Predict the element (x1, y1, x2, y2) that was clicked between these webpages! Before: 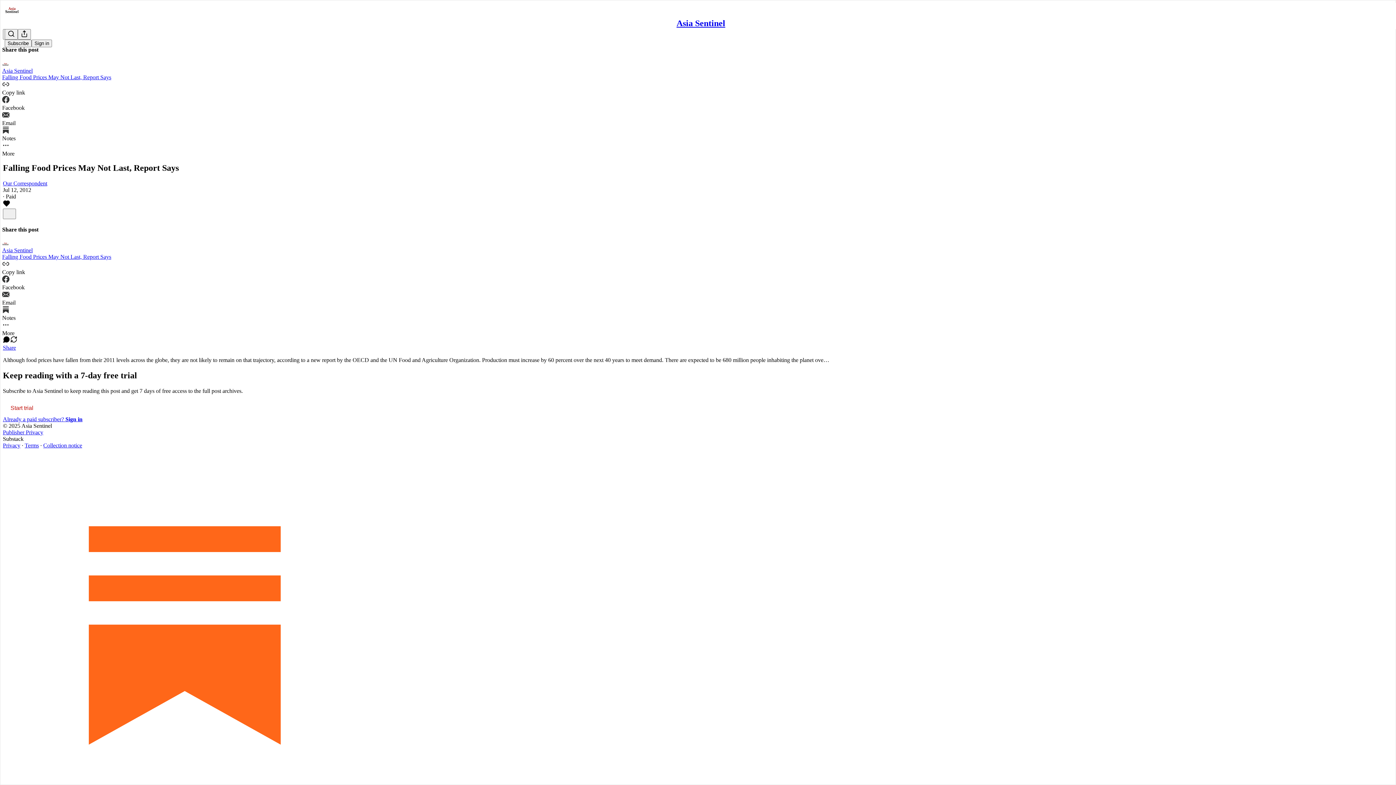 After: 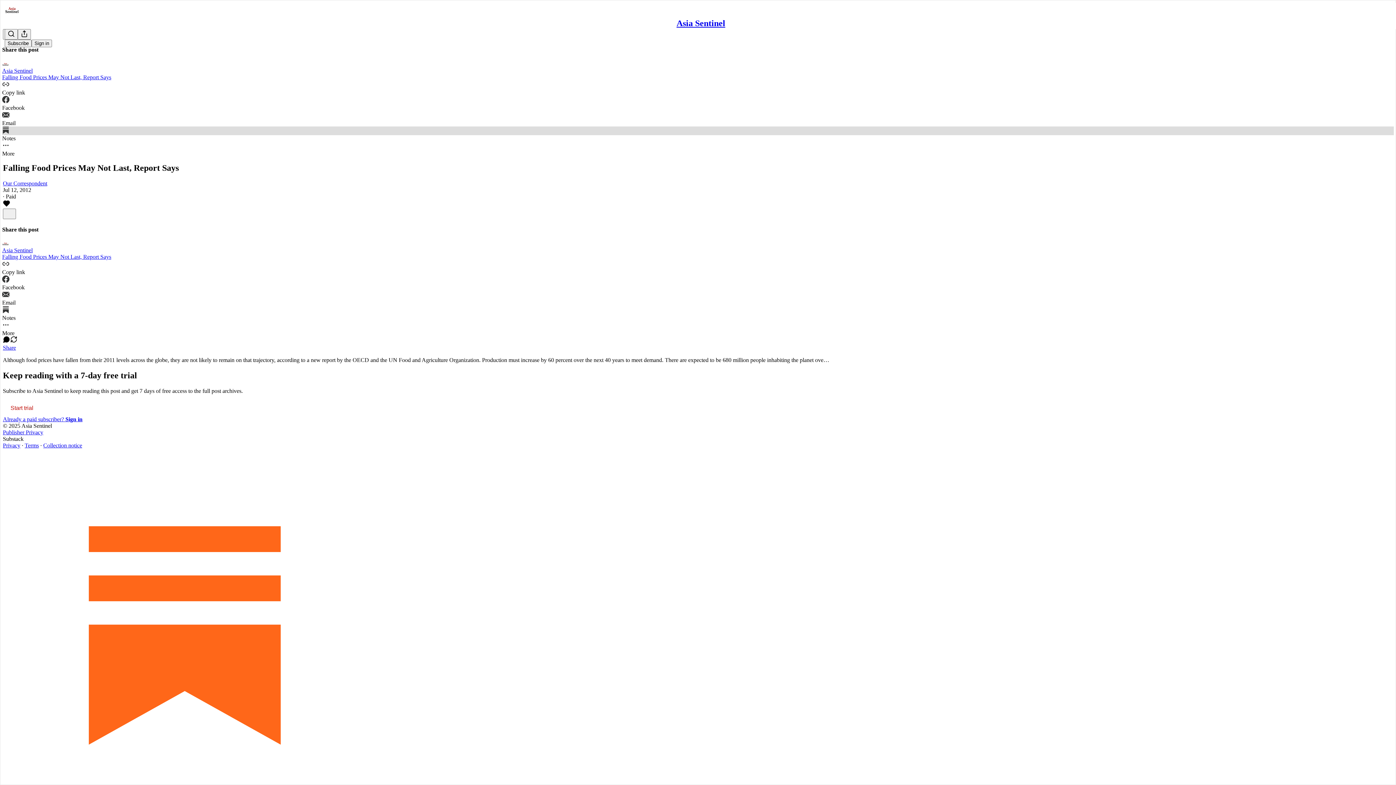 Action: bbox: (2, 126, 1394, 141) label: Notes